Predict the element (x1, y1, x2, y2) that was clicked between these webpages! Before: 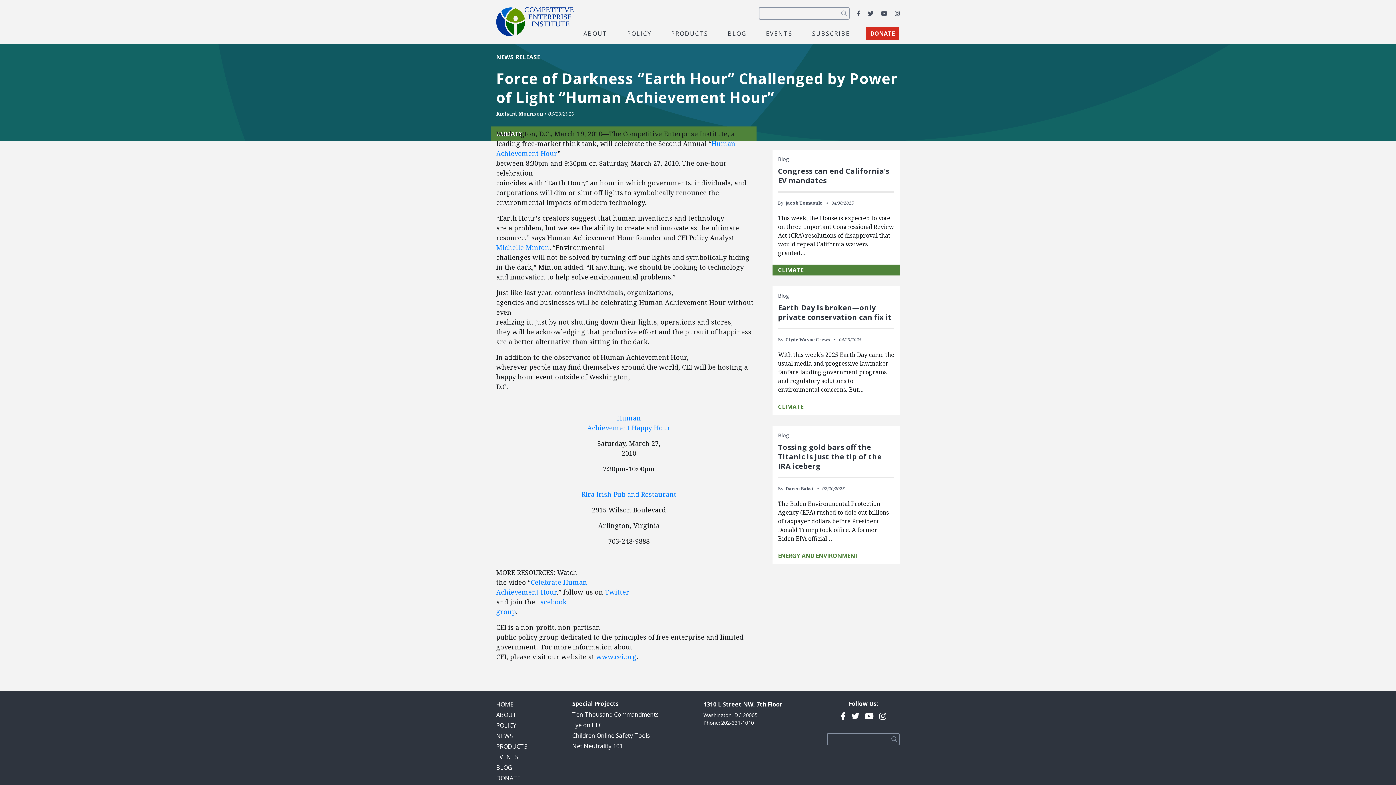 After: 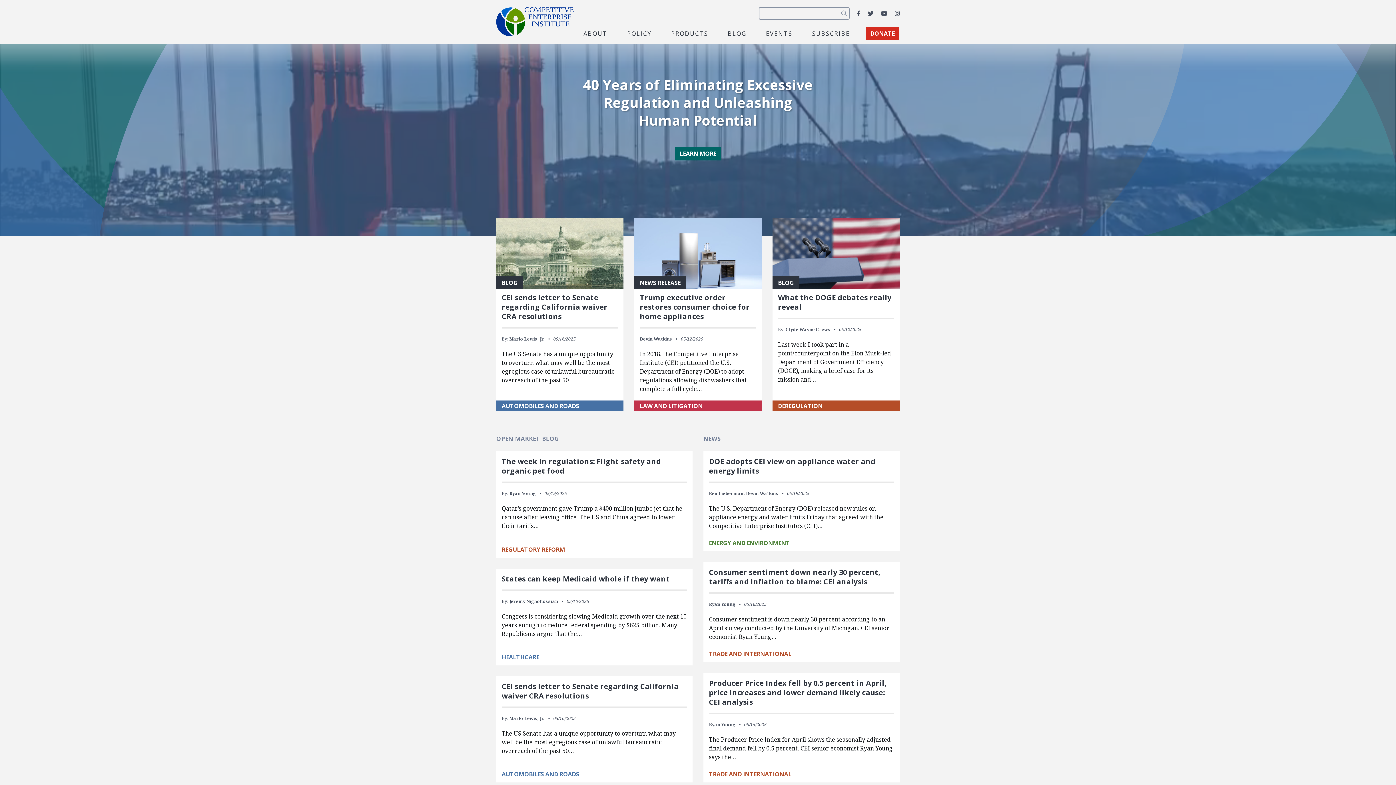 Action: label: HOME bbox: (496, 700, 513, 708)